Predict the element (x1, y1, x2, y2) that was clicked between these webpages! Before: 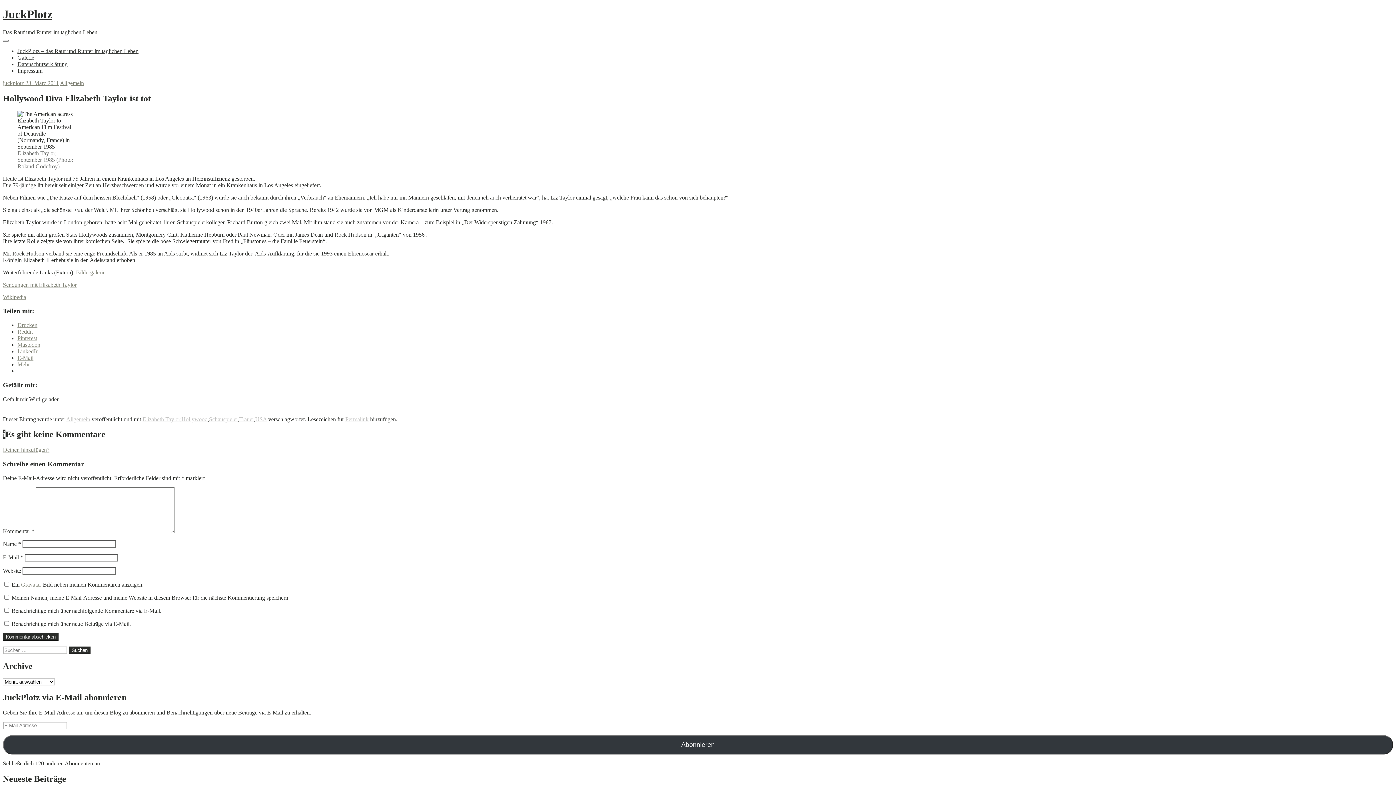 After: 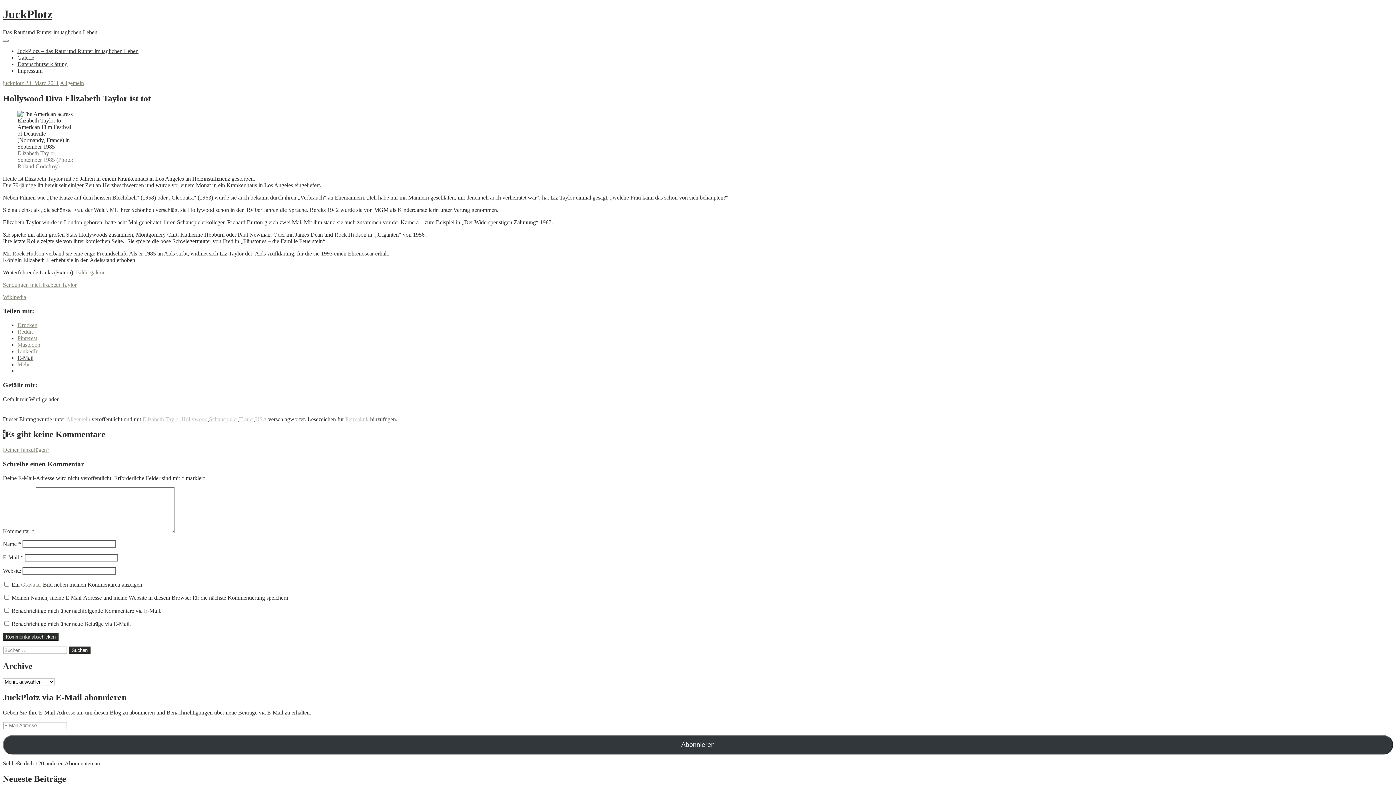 Action: label: E-Mail bbox: (17, 354, 33, 361)